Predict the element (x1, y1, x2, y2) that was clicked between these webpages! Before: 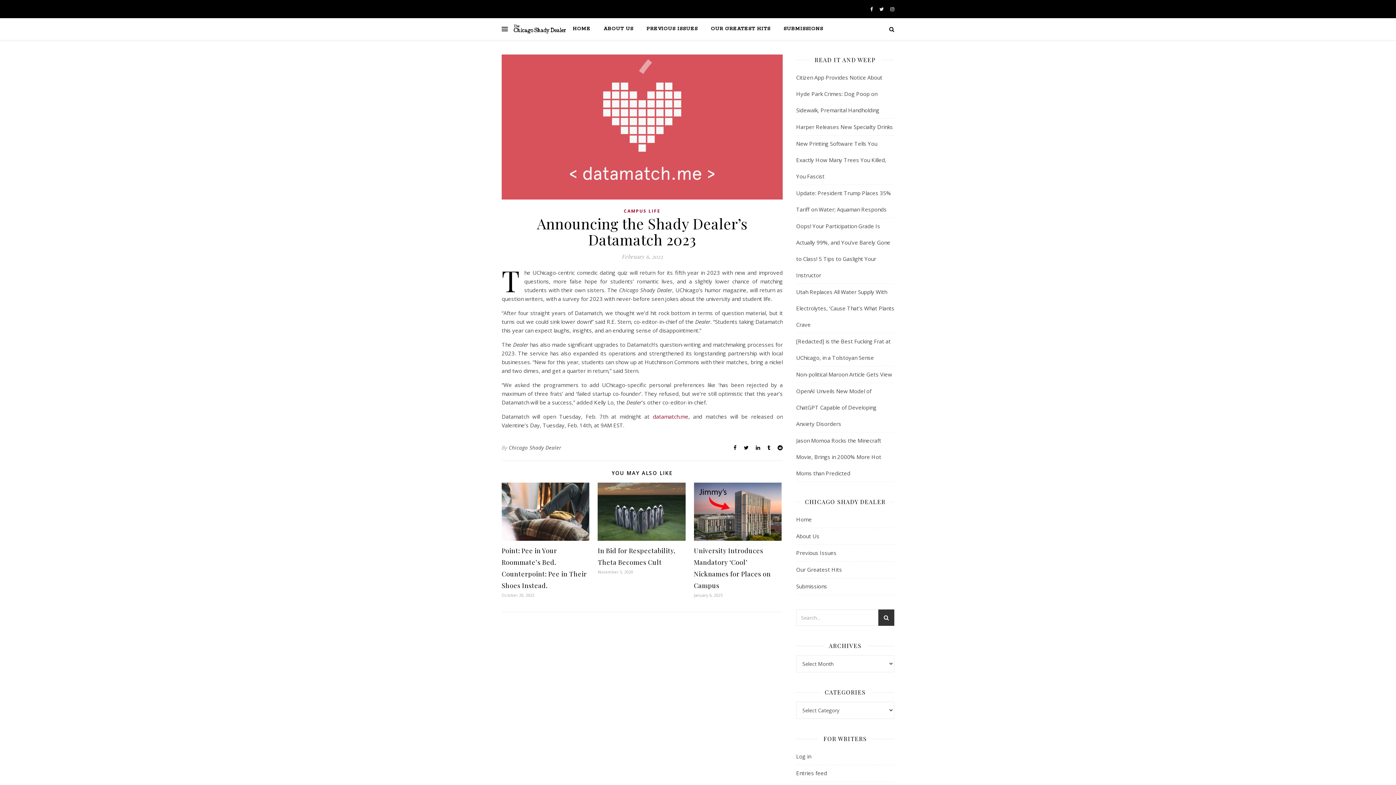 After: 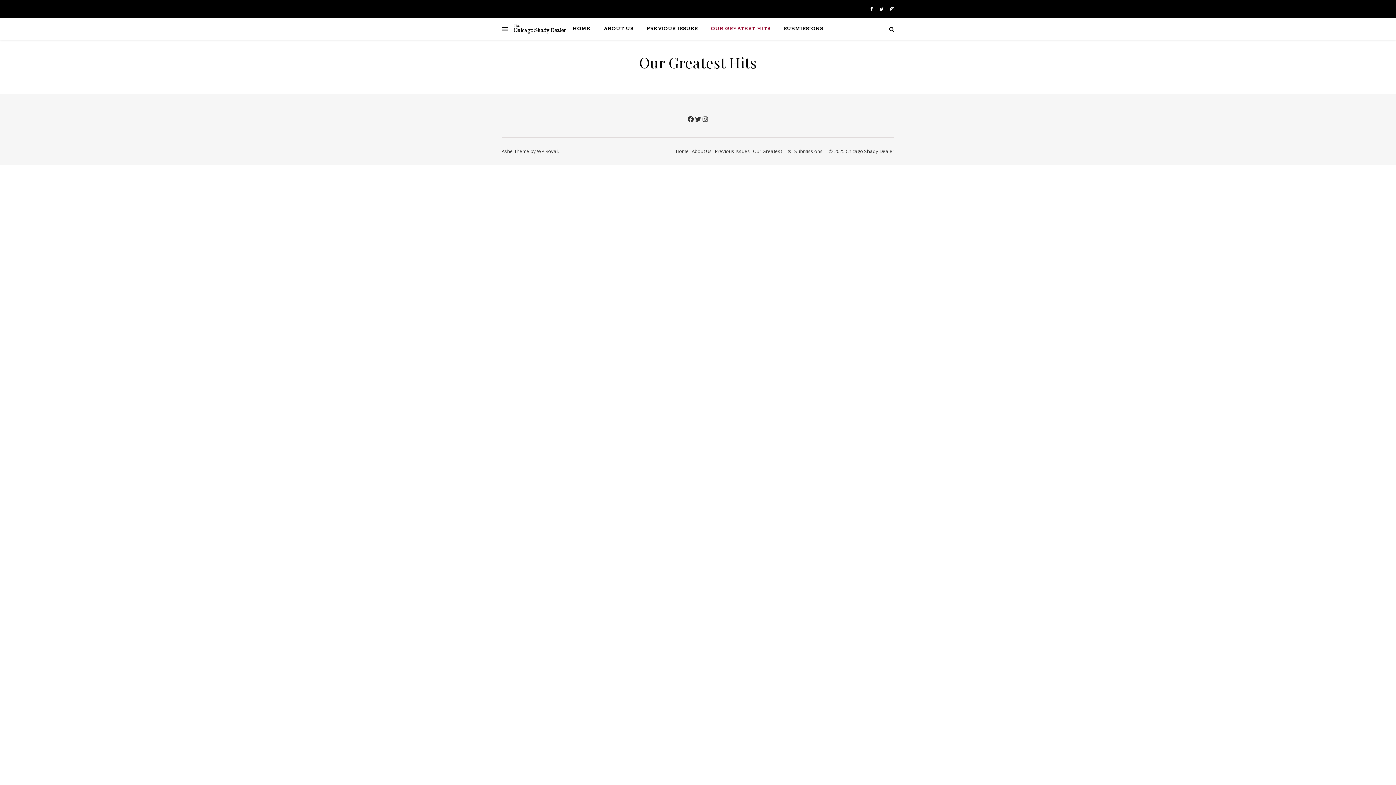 Action: bbox: (796, 561, 894, 578) label: Our Greatest Hits